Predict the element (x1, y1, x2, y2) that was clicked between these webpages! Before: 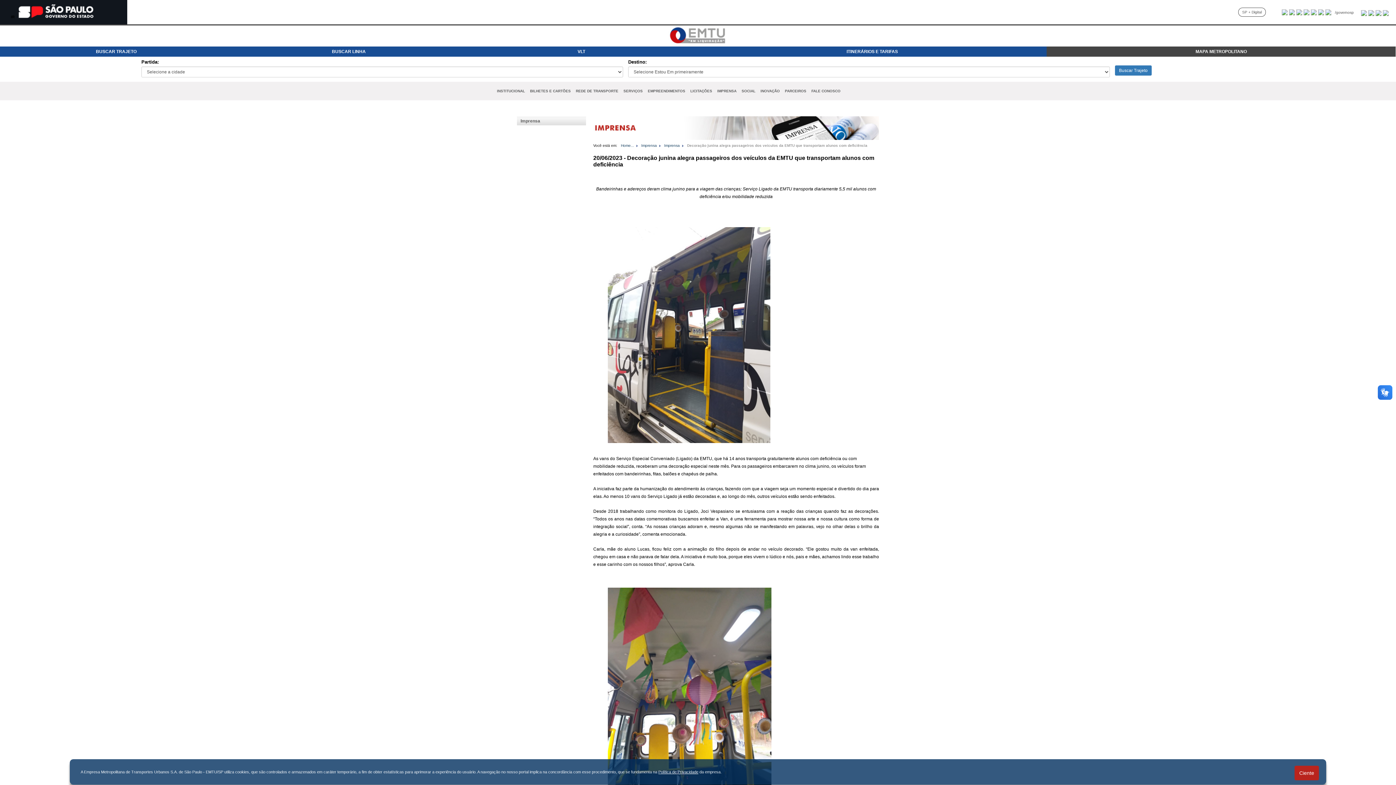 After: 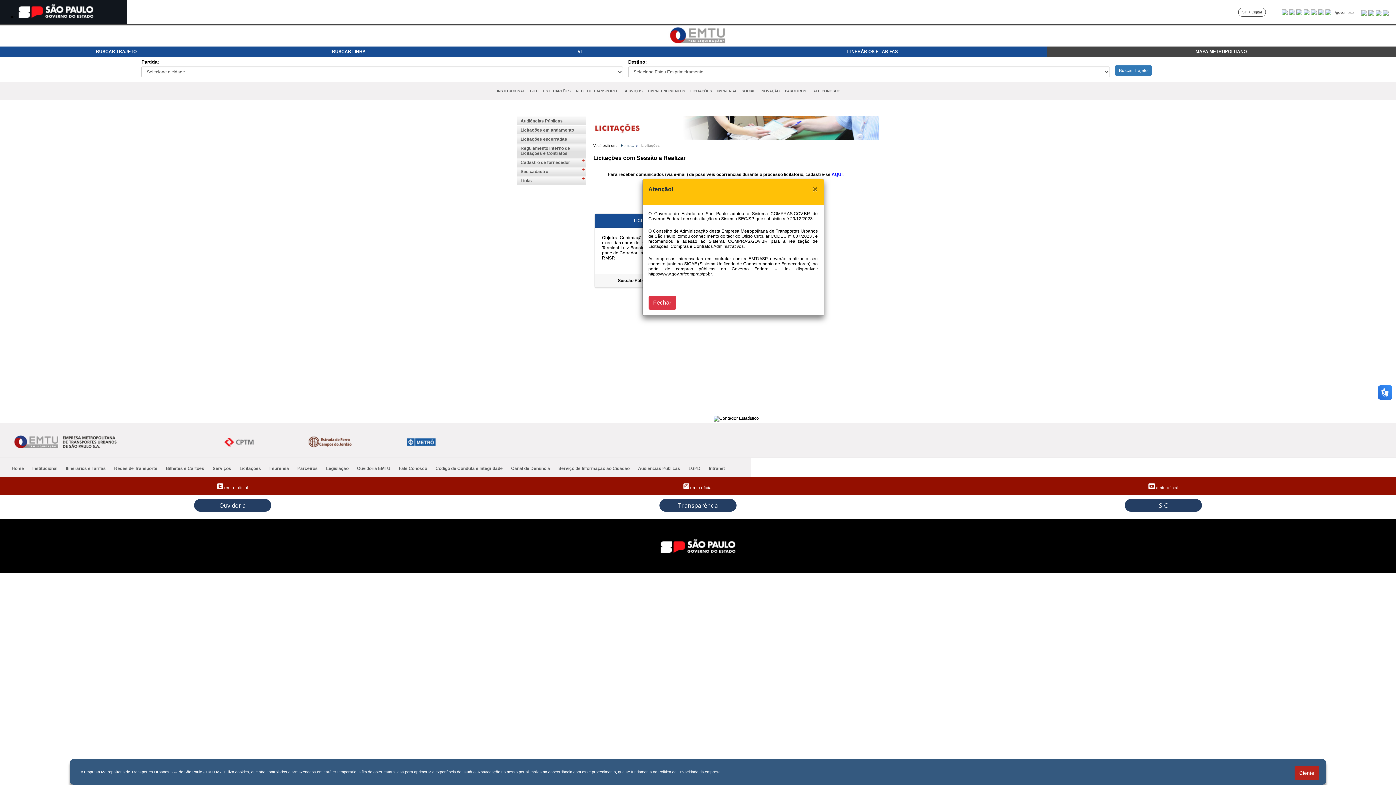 Action: bbox: (688, 81, 714, 100) label: LICITAÇÕES